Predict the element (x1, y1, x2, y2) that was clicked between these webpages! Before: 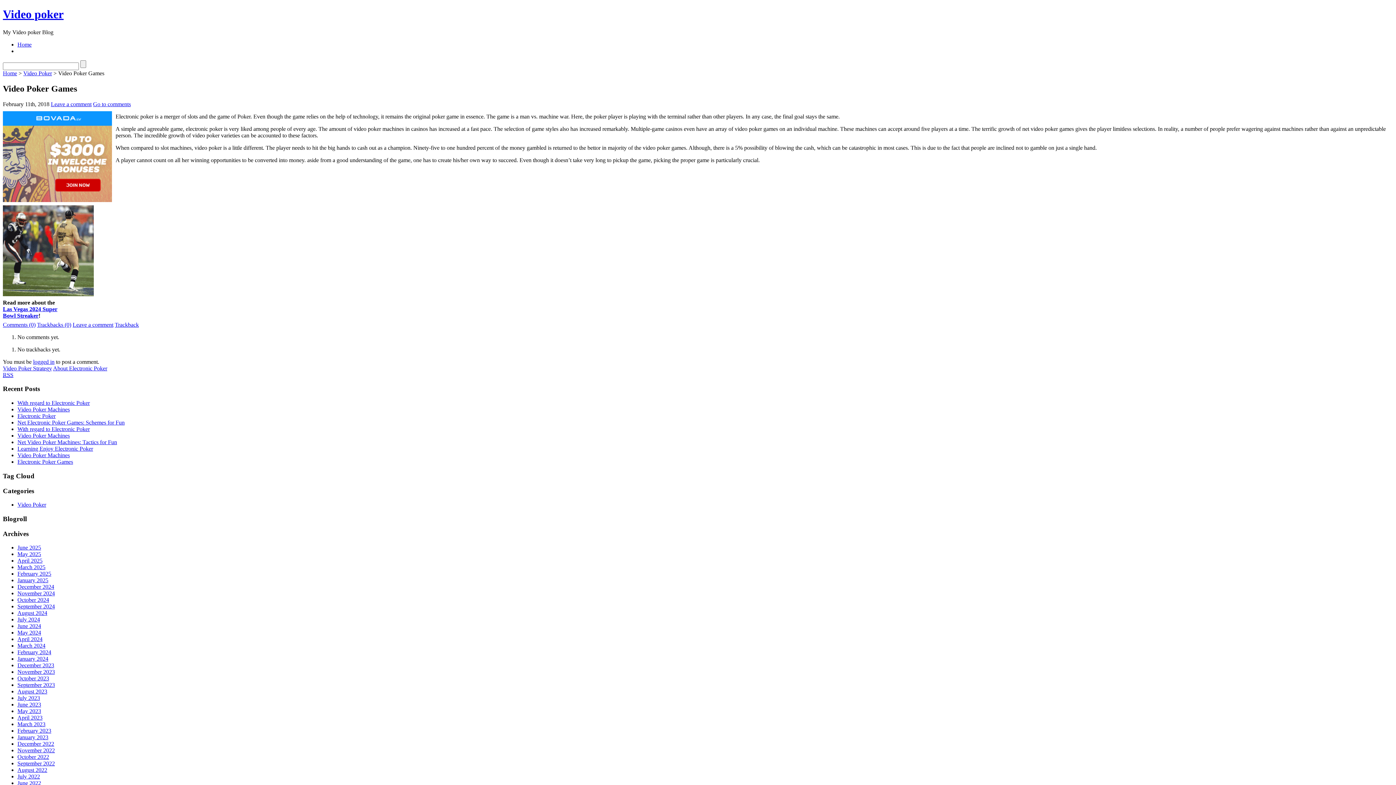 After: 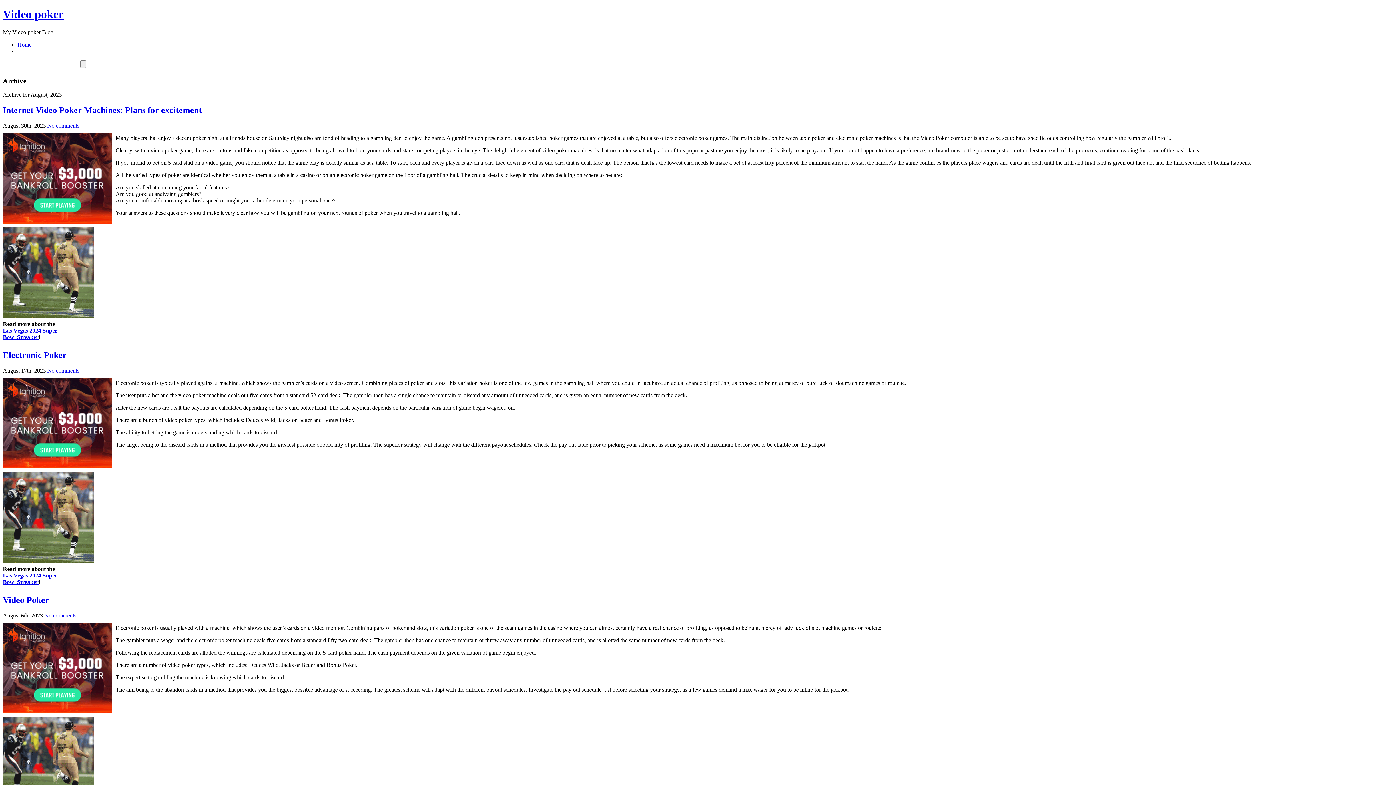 Action: label: August 2023 bbox: (17, 688, 47, 695)